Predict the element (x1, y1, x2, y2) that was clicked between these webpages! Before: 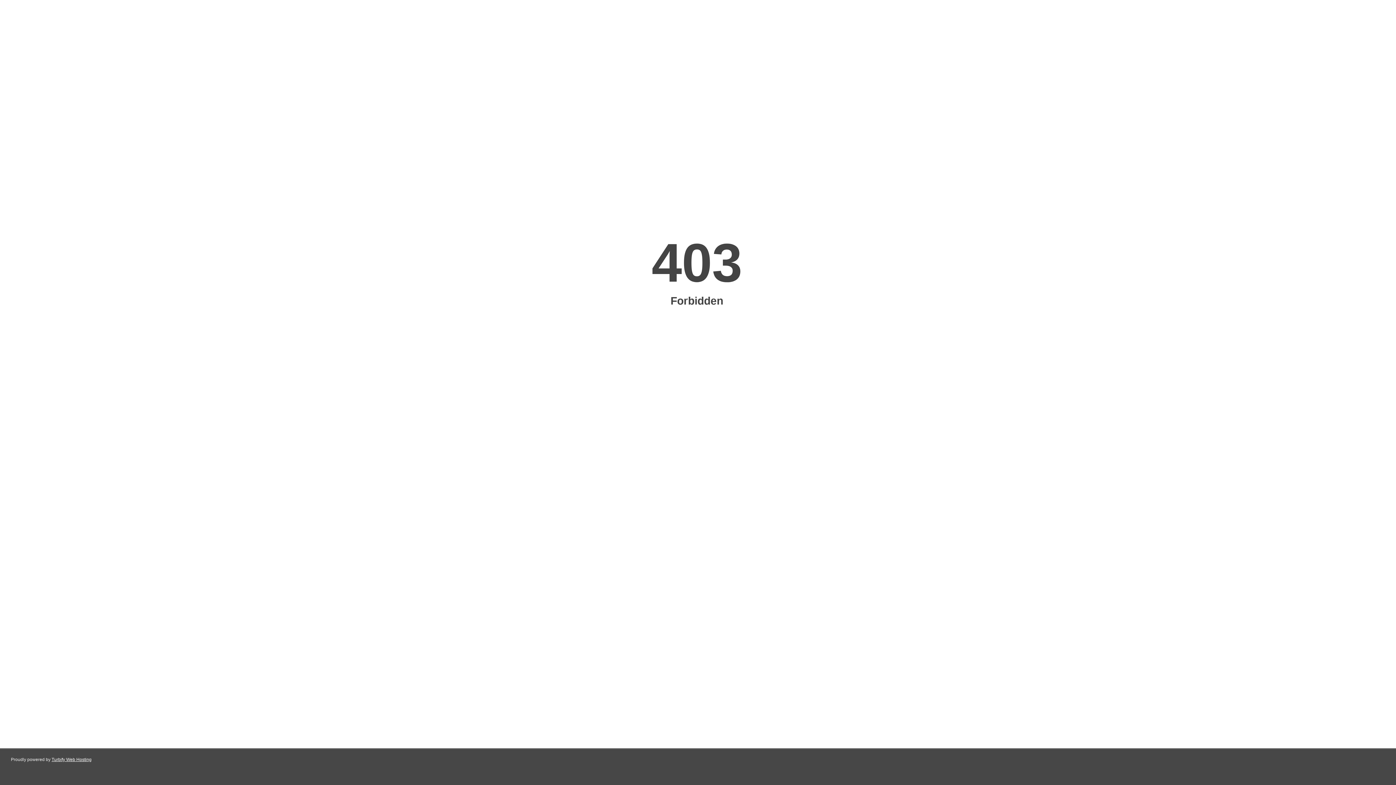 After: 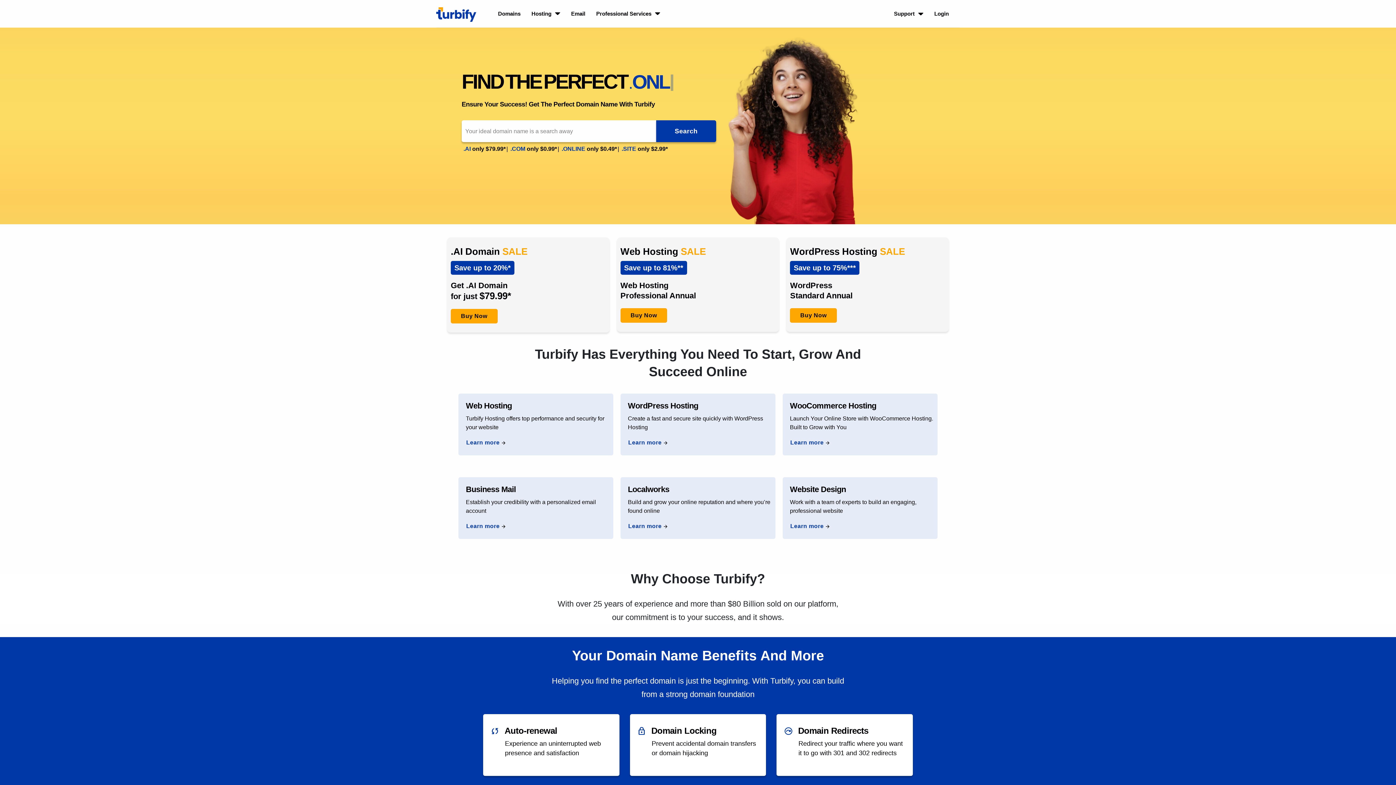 Action: label: Turbify Web Hosting bbox: (51, 757, 91, 762)